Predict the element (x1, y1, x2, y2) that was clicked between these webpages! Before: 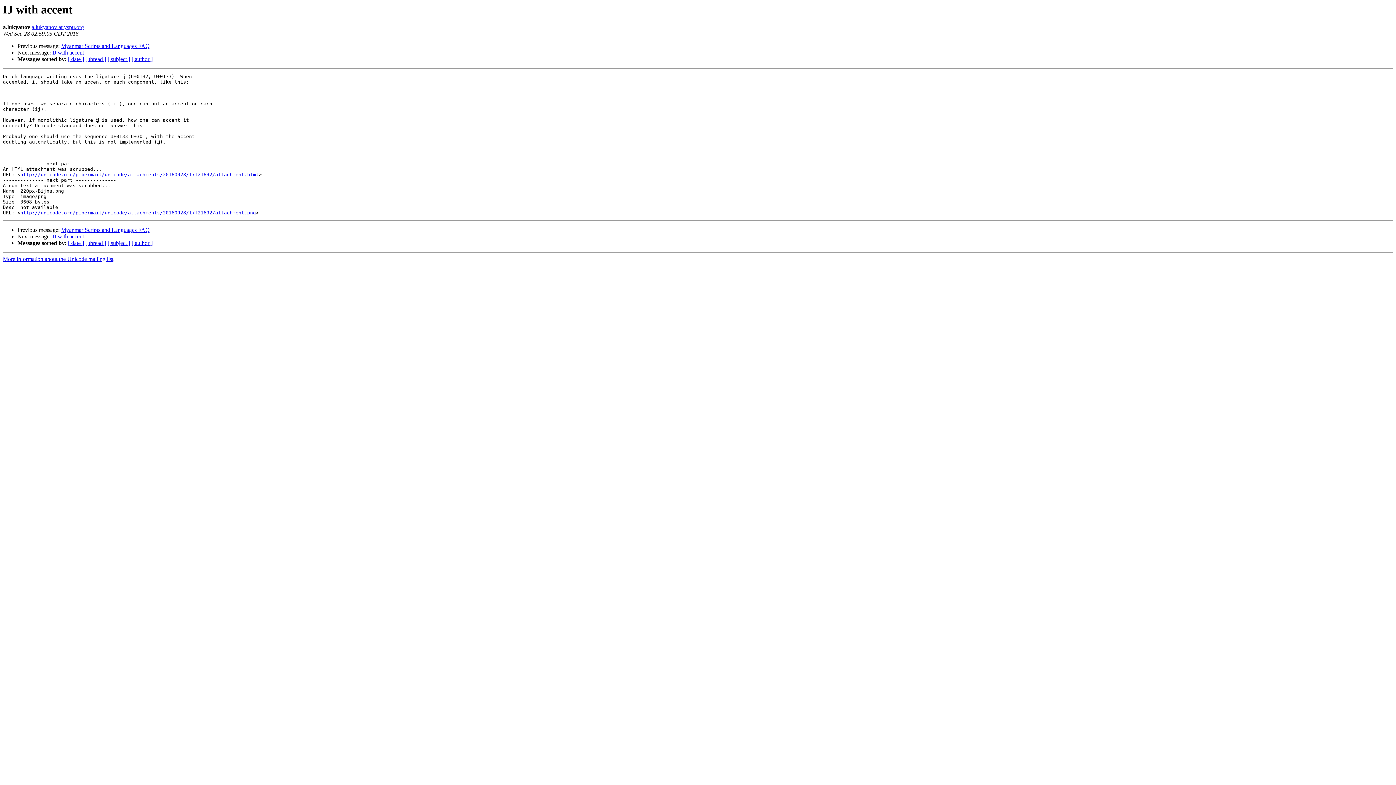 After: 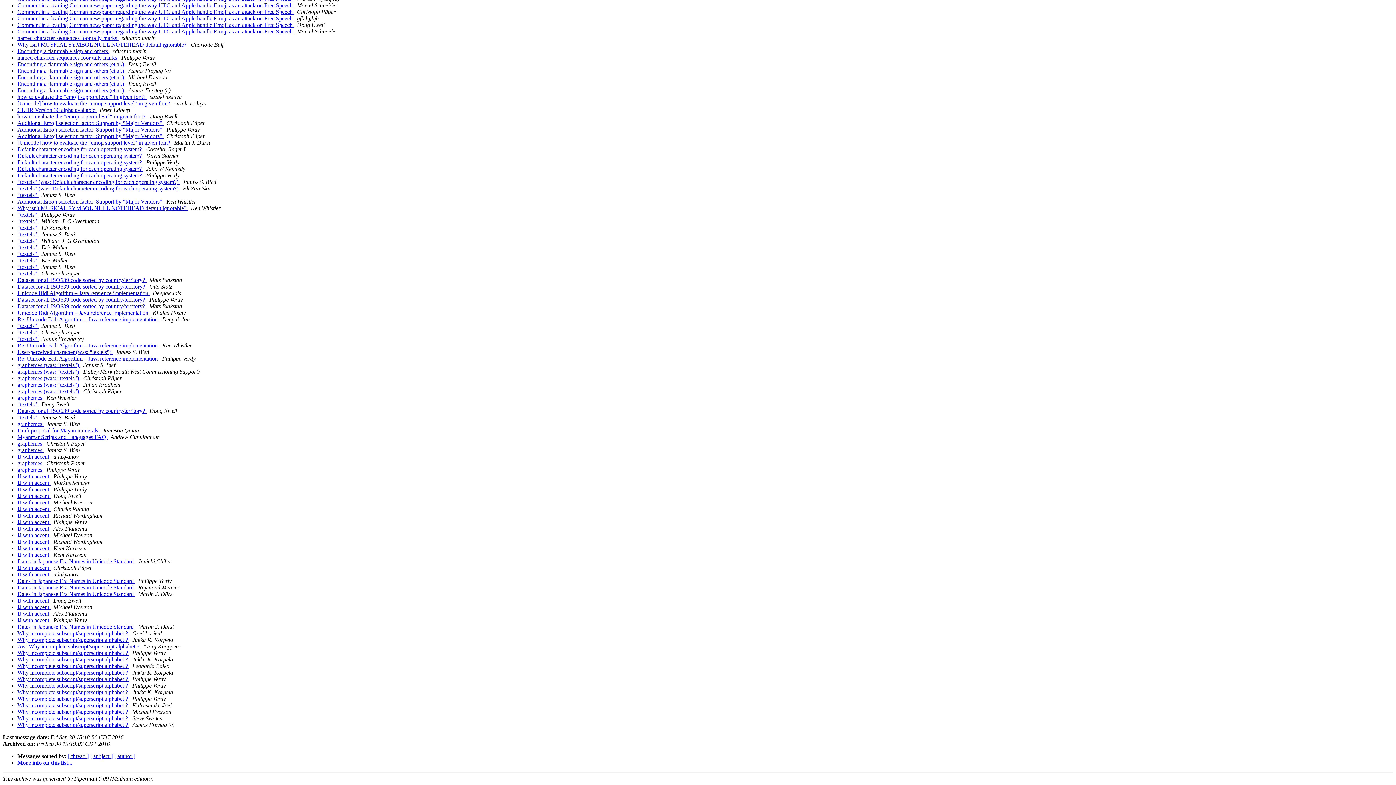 Action: label: [ date ] bbox: (68, 240, 84, 246)